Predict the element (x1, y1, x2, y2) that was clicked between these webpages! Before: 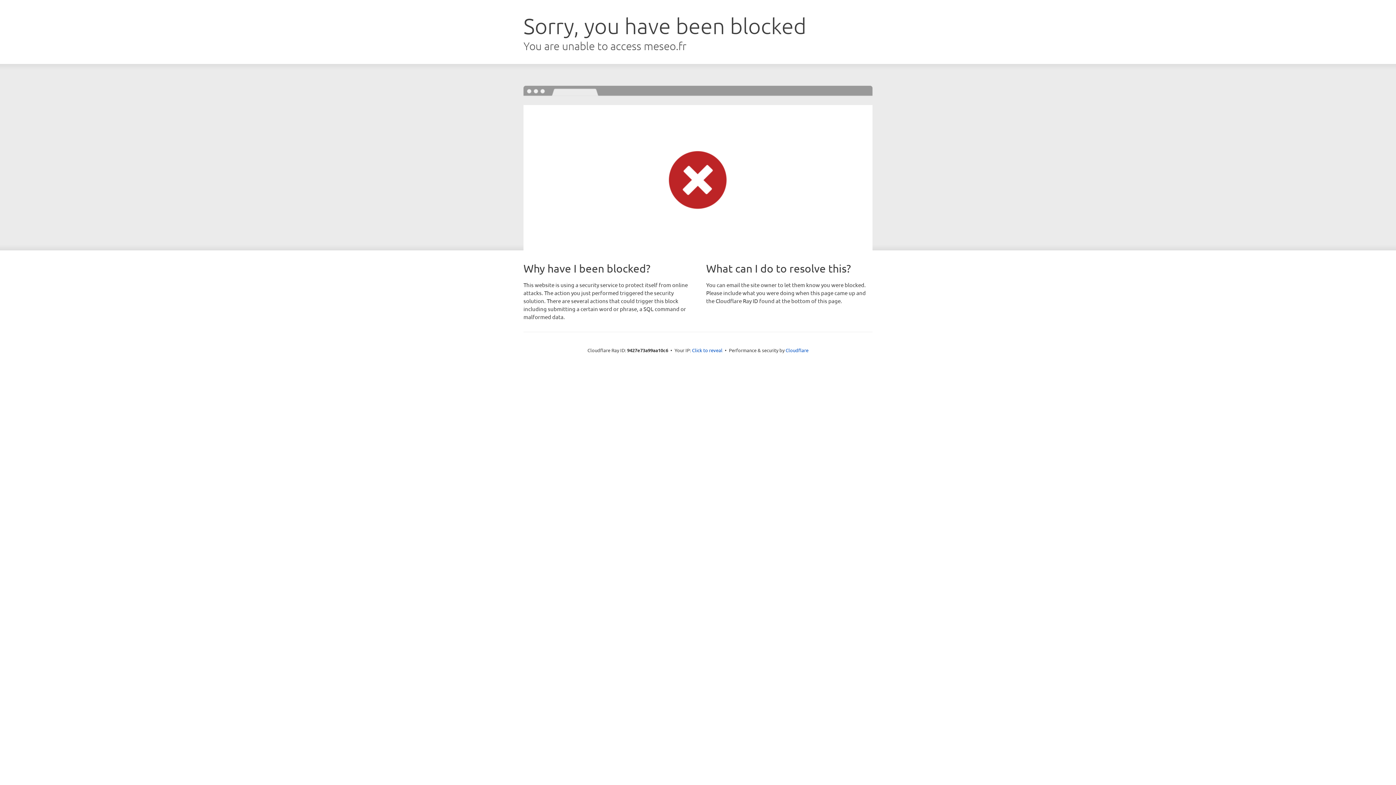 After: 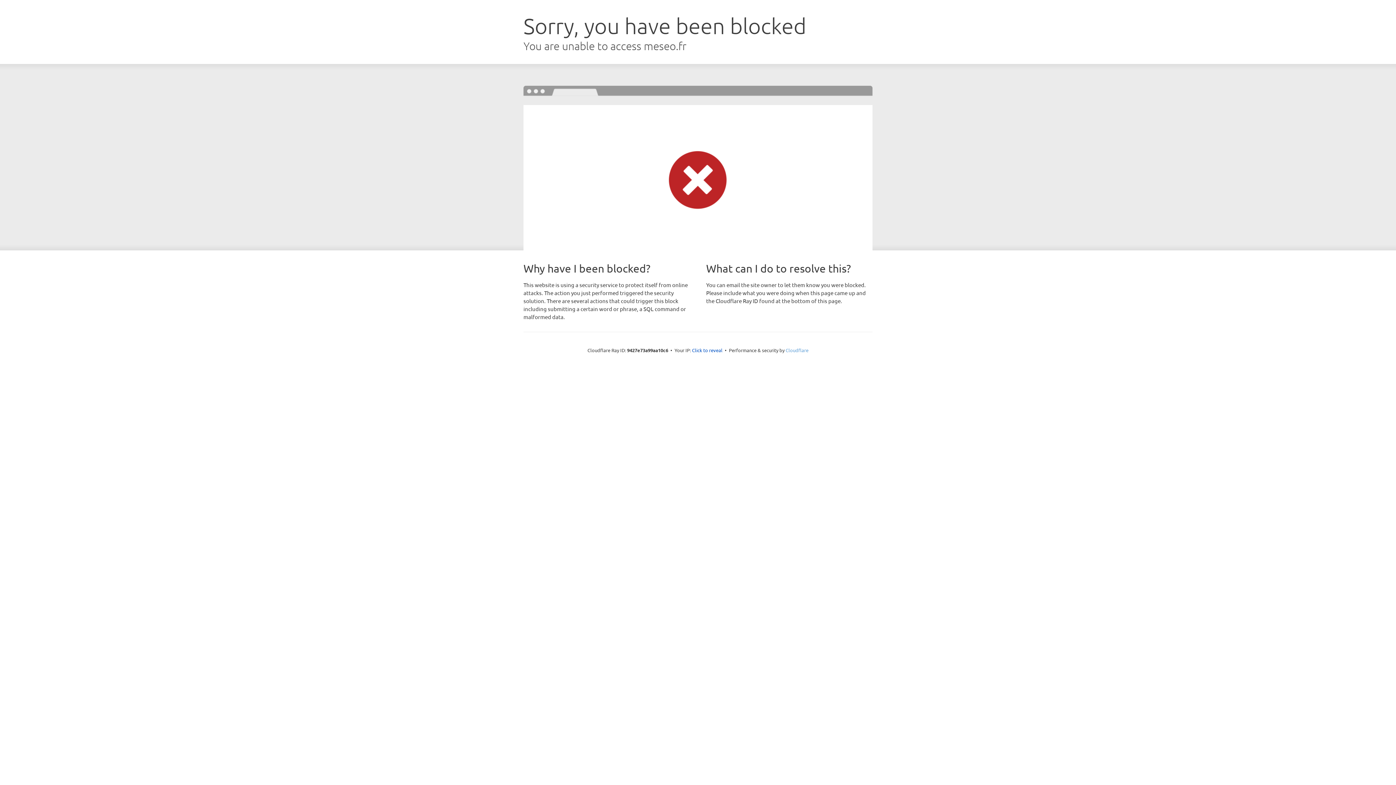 Action: label: Cloudflare bbox: (785, 347, 808, 353)